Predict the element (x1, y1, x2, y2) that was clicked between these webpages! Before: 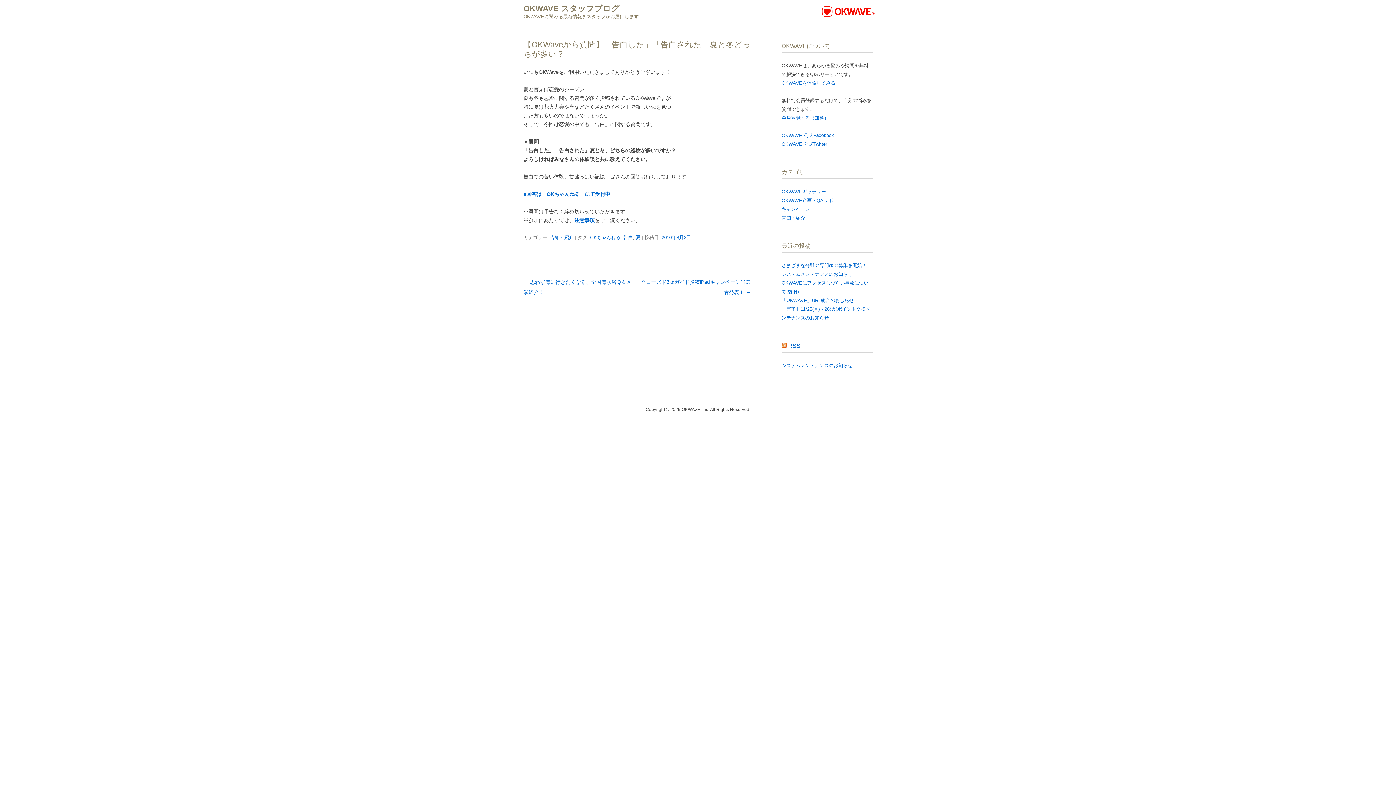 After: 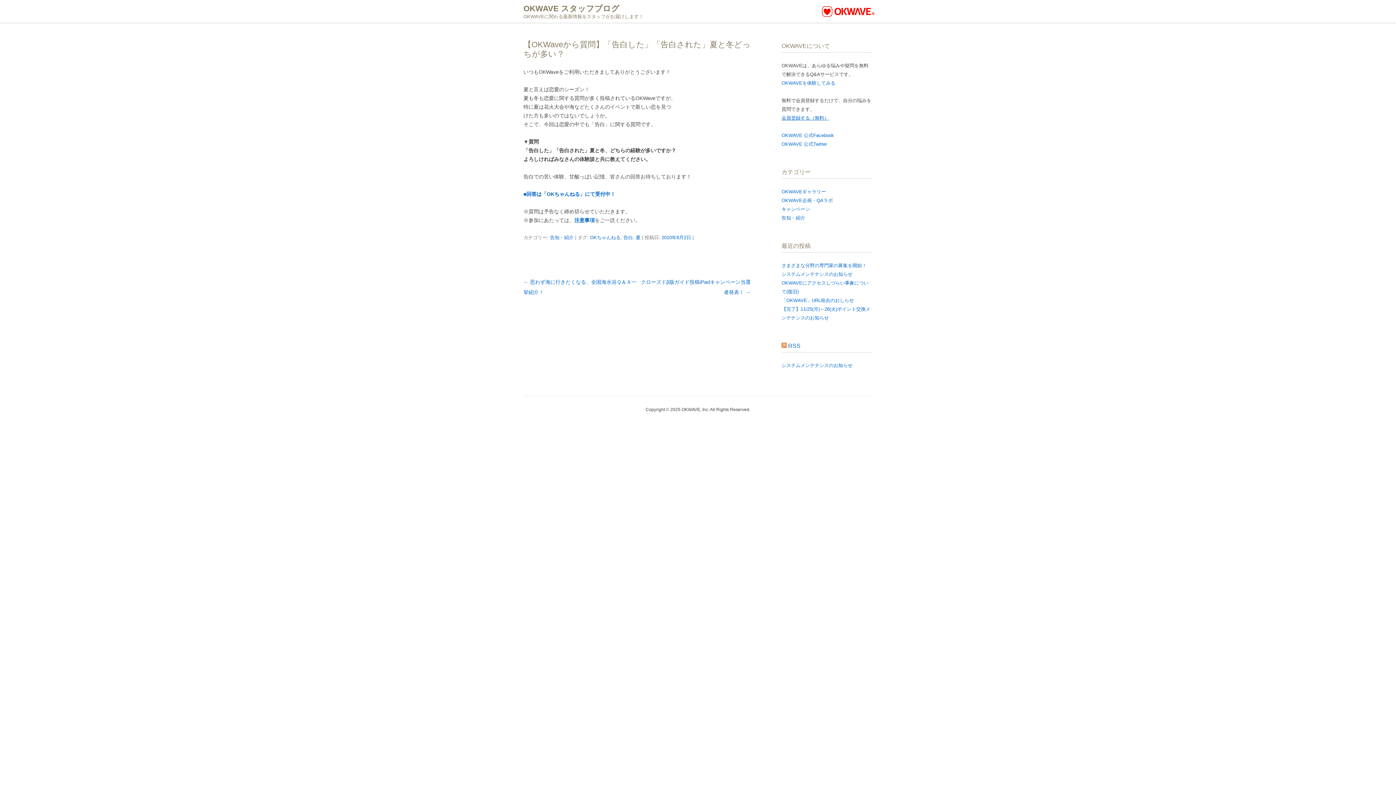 Action: bbox: (781, 115, 829, 120) label: 会員登録する（無料）